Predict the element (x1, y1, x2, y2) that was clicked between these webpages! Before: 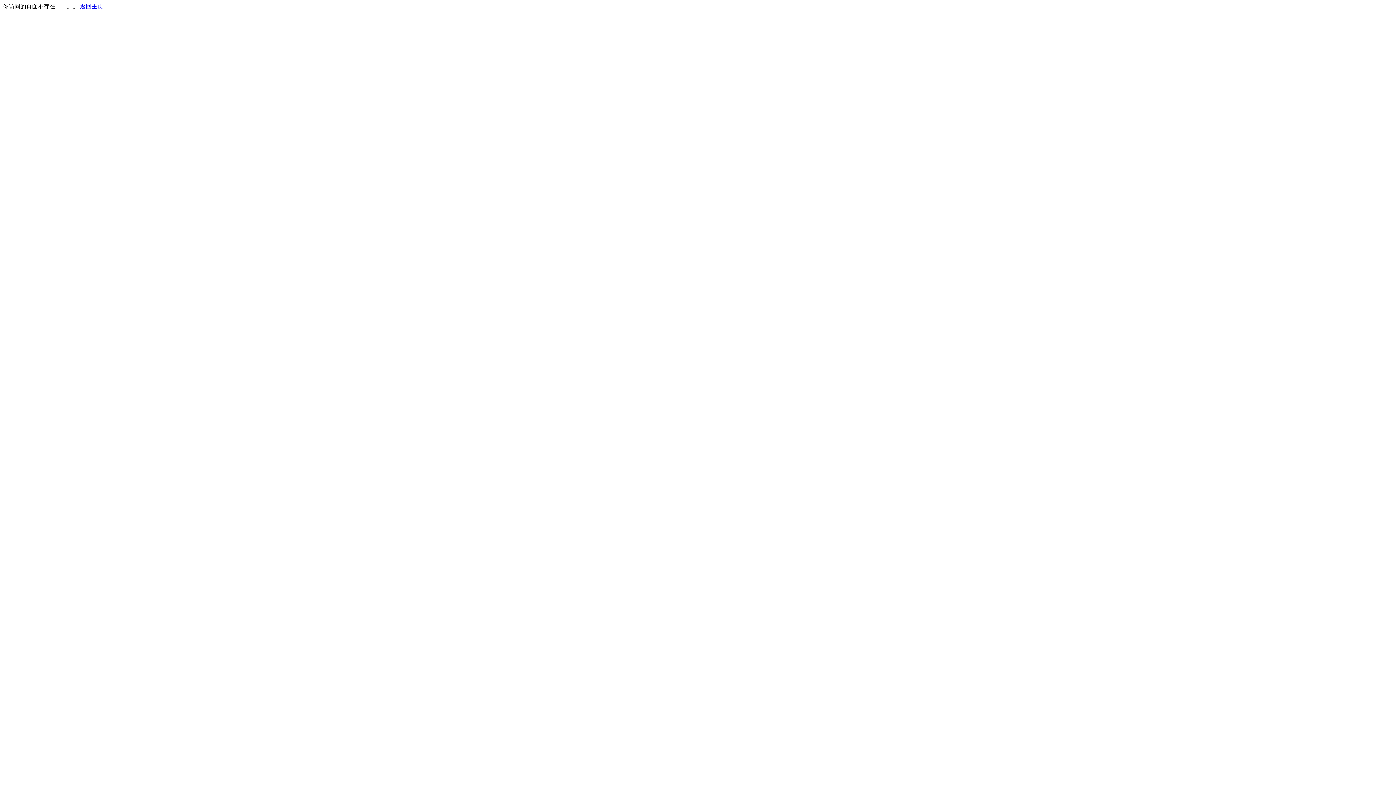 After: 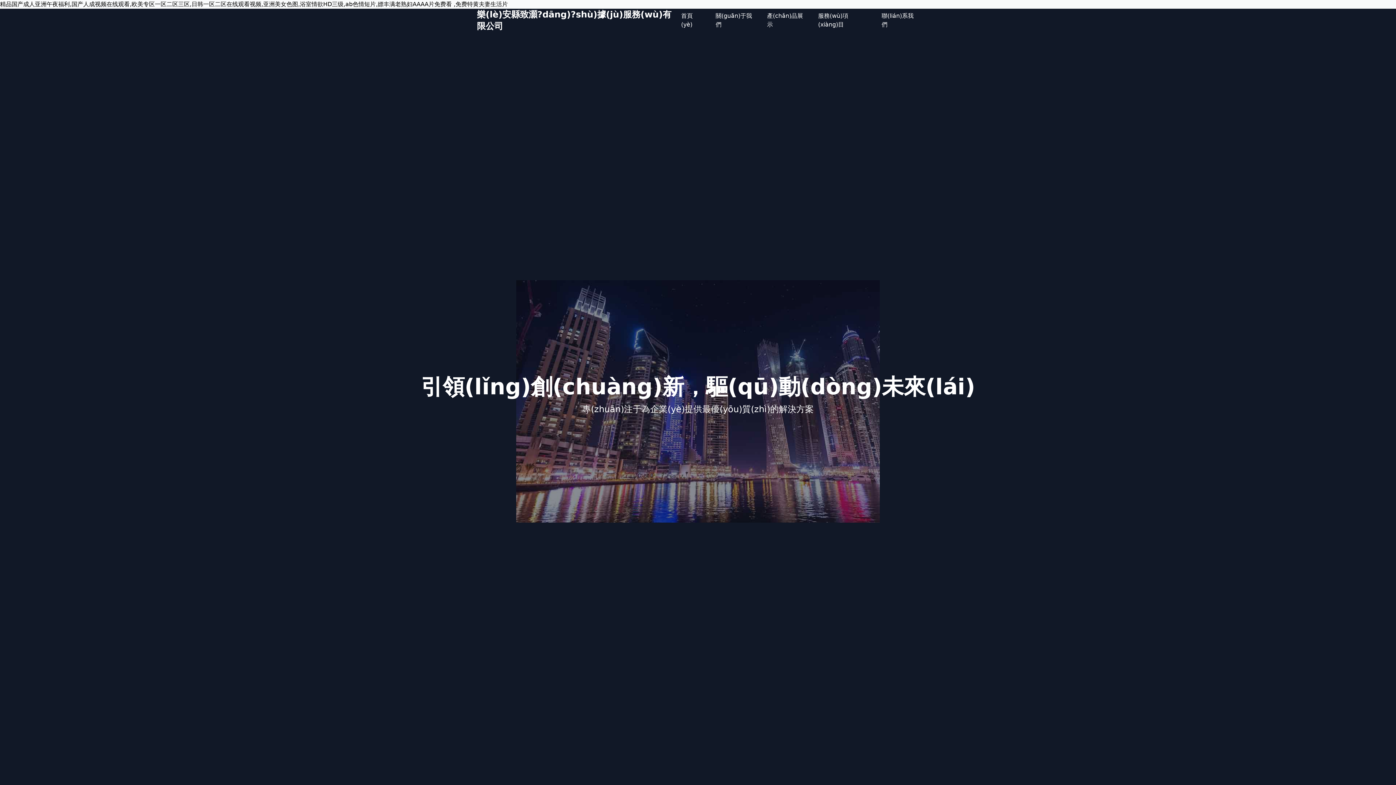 Action: label: 返回主页 bbox: (80, 3, 103, 9)